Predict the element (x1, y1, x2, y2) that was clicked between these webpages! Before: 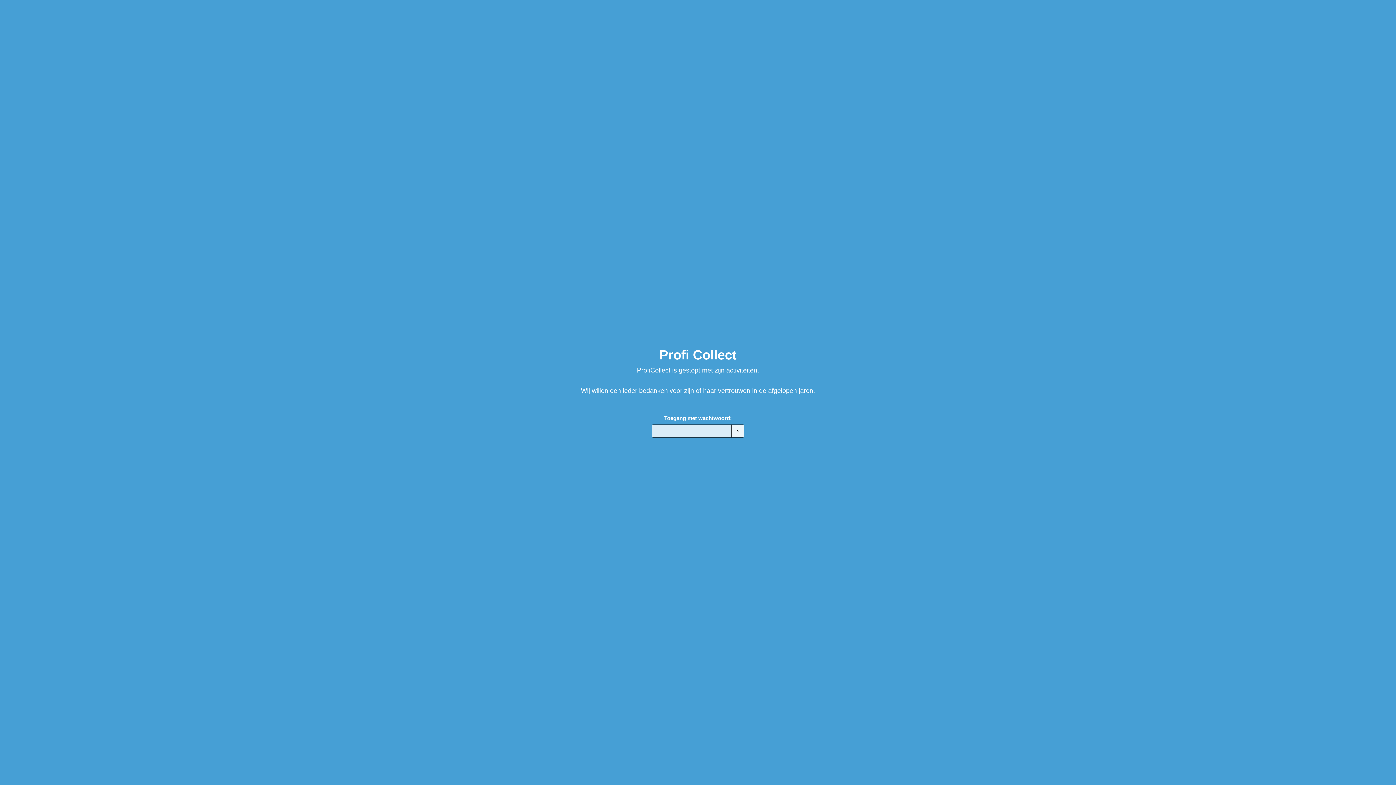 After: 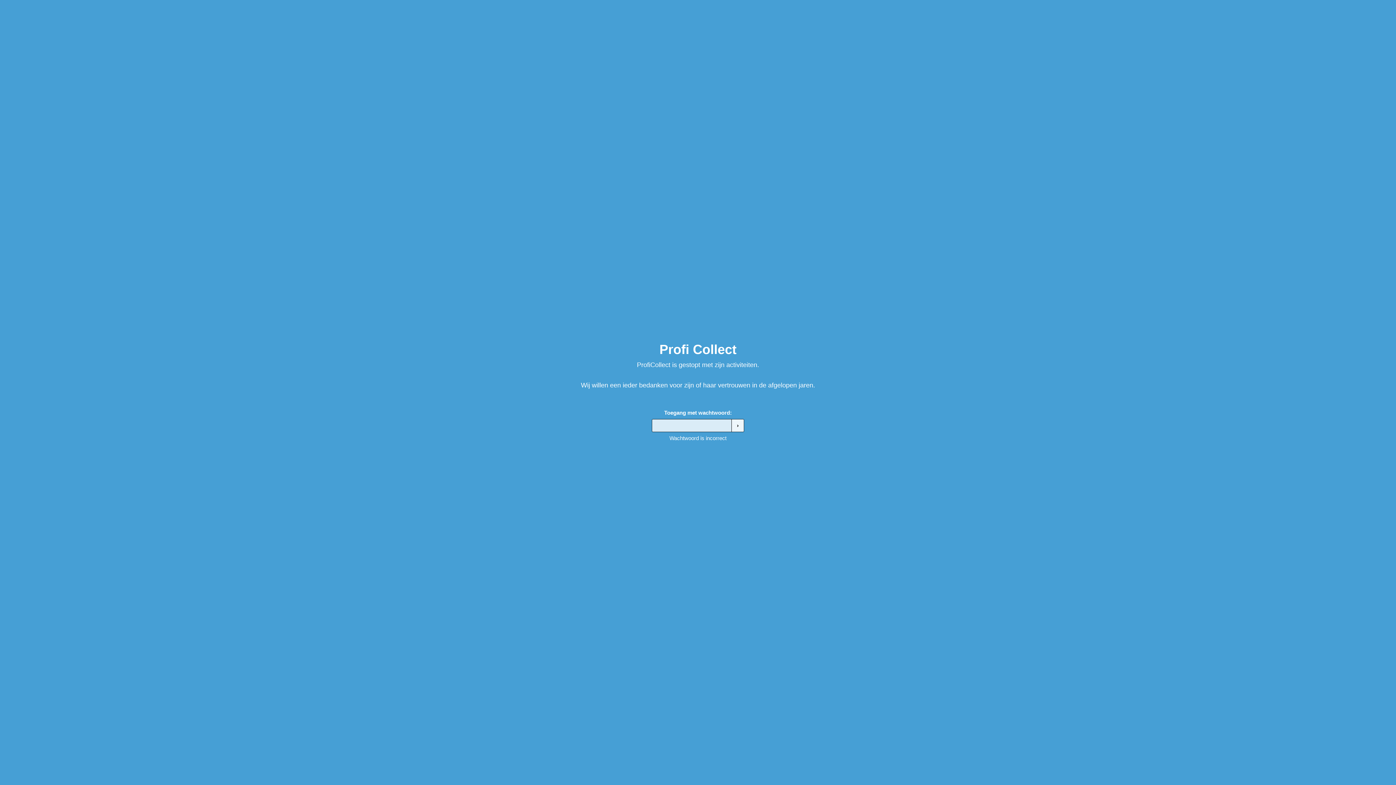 Action: label: › bbox: (731, 424, 744, 437)